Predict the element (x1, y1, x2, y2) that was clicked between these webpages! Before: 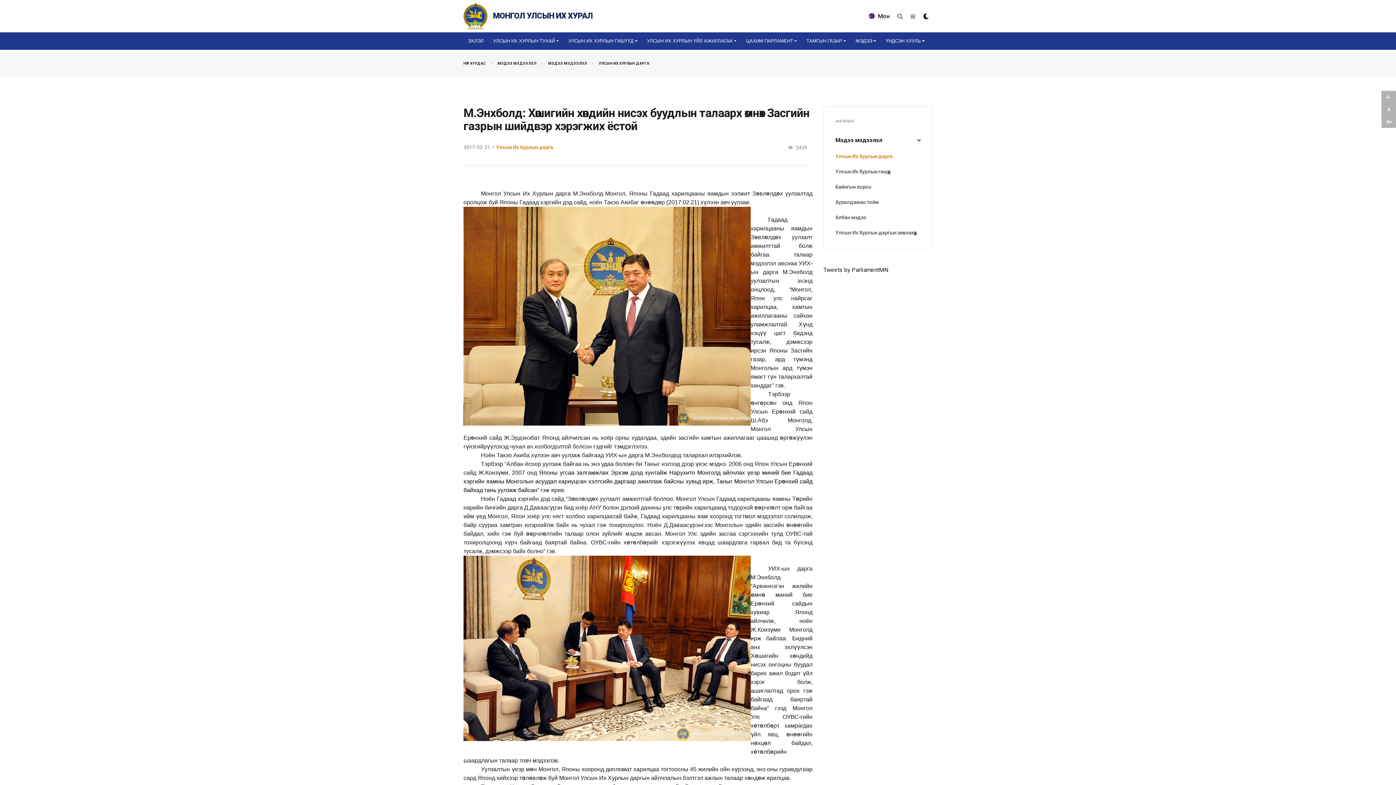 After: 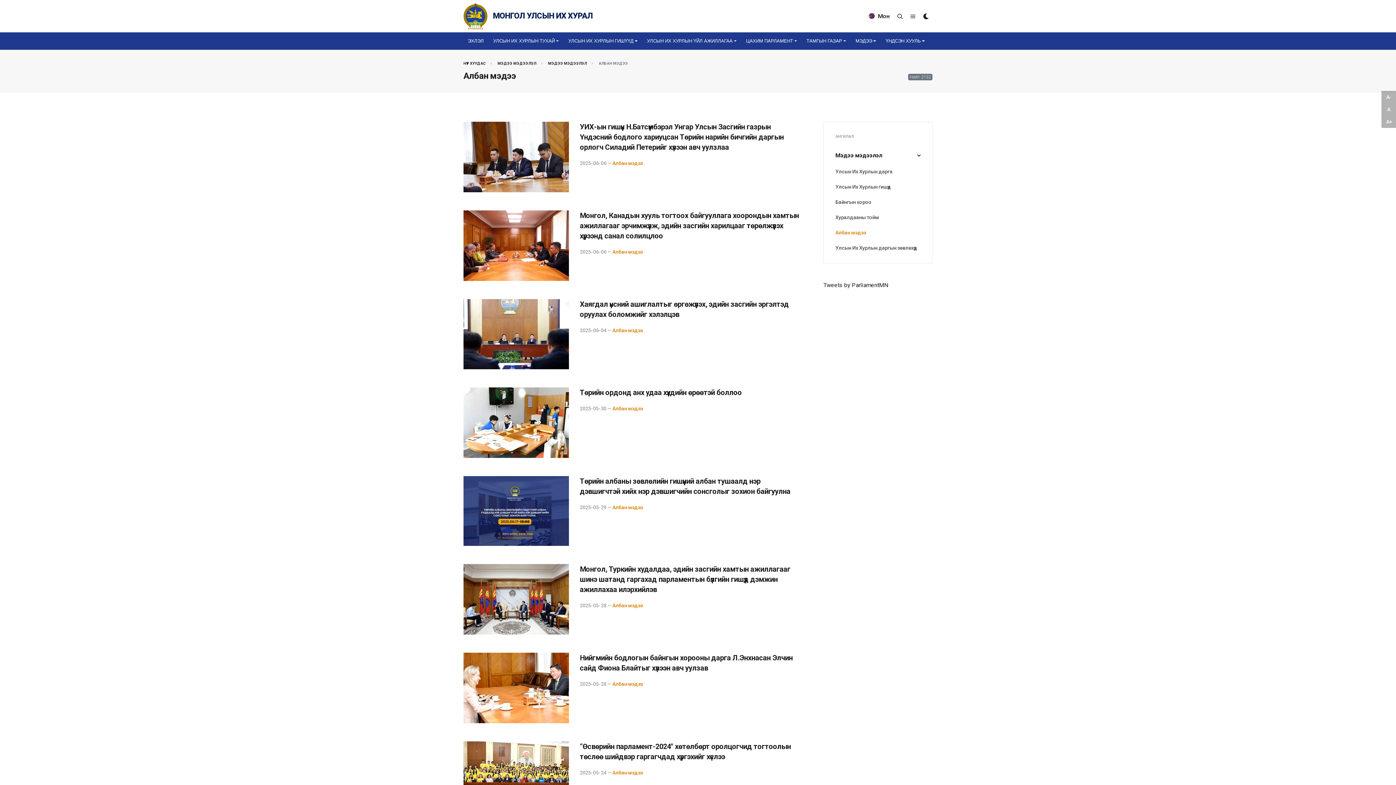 Action: label: Албан мэдээ bbox: (835, 213, 920, 221)